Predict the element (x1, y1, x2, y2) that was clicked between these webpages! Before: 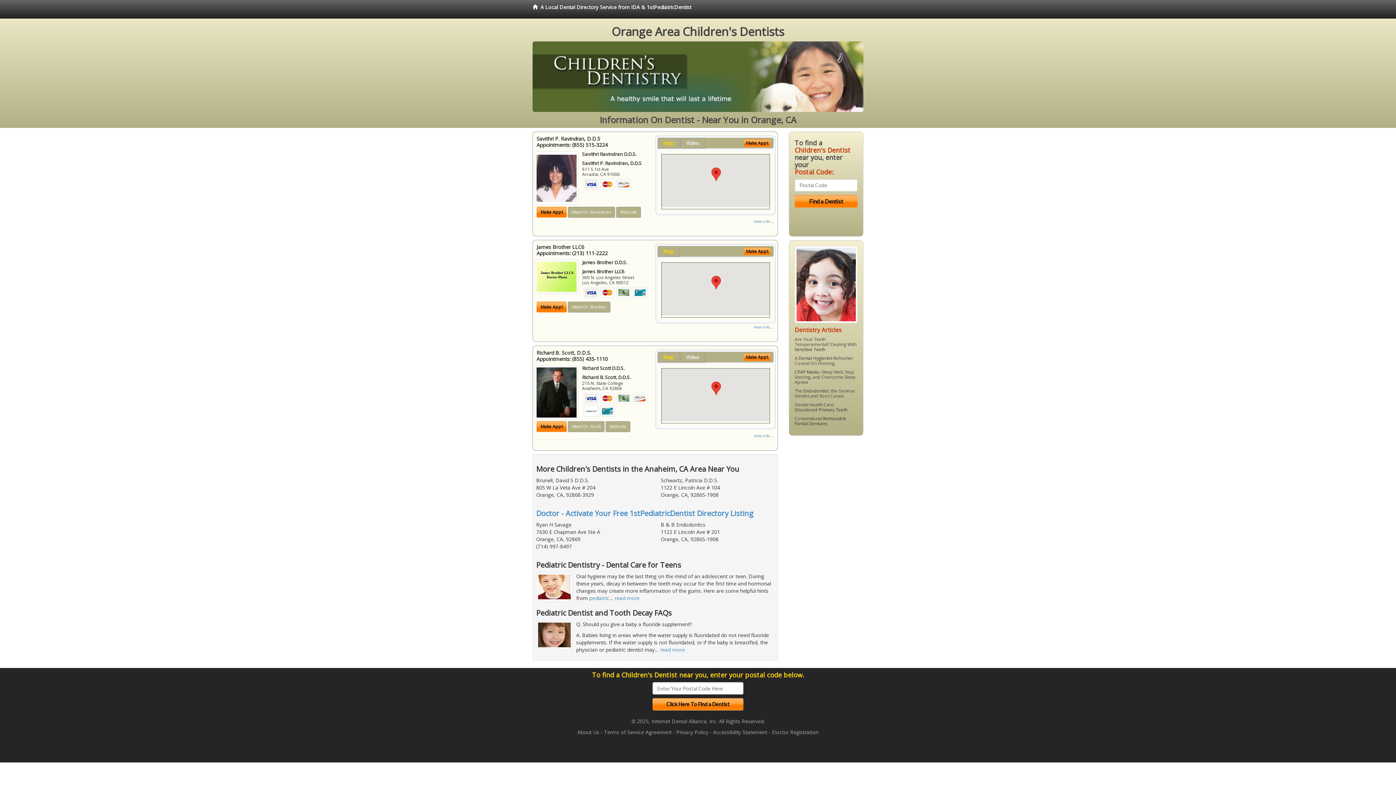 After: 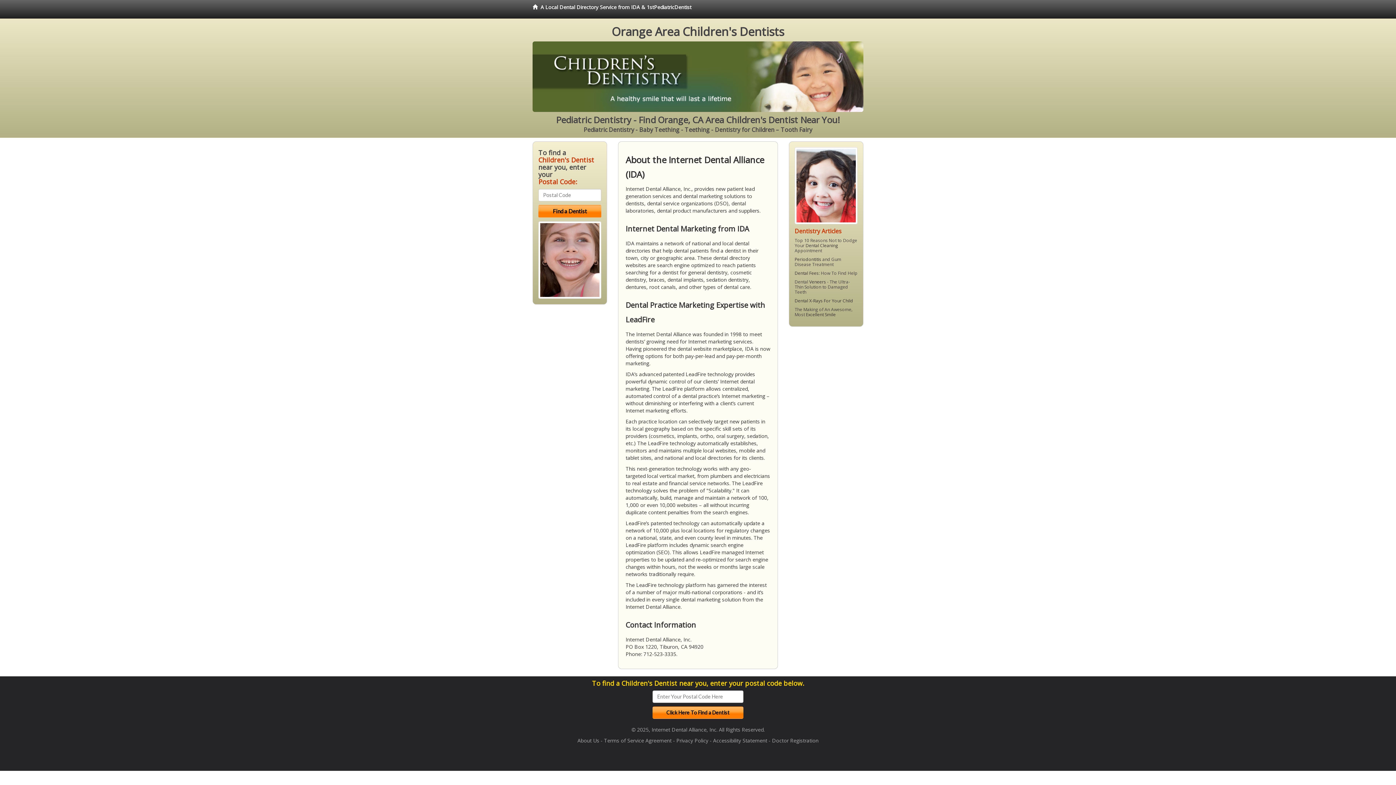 Action: bbox: (577, 729, 599, 736) label: About Us